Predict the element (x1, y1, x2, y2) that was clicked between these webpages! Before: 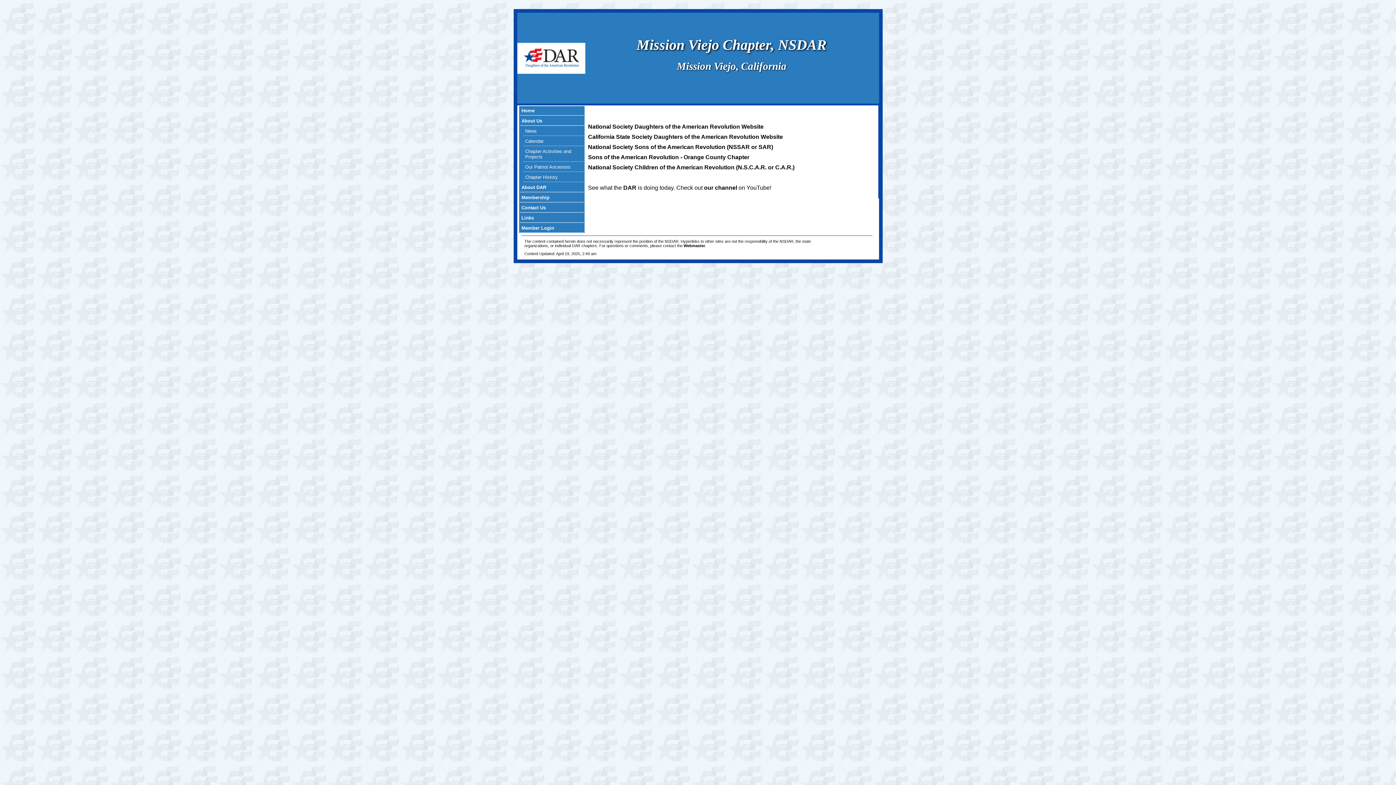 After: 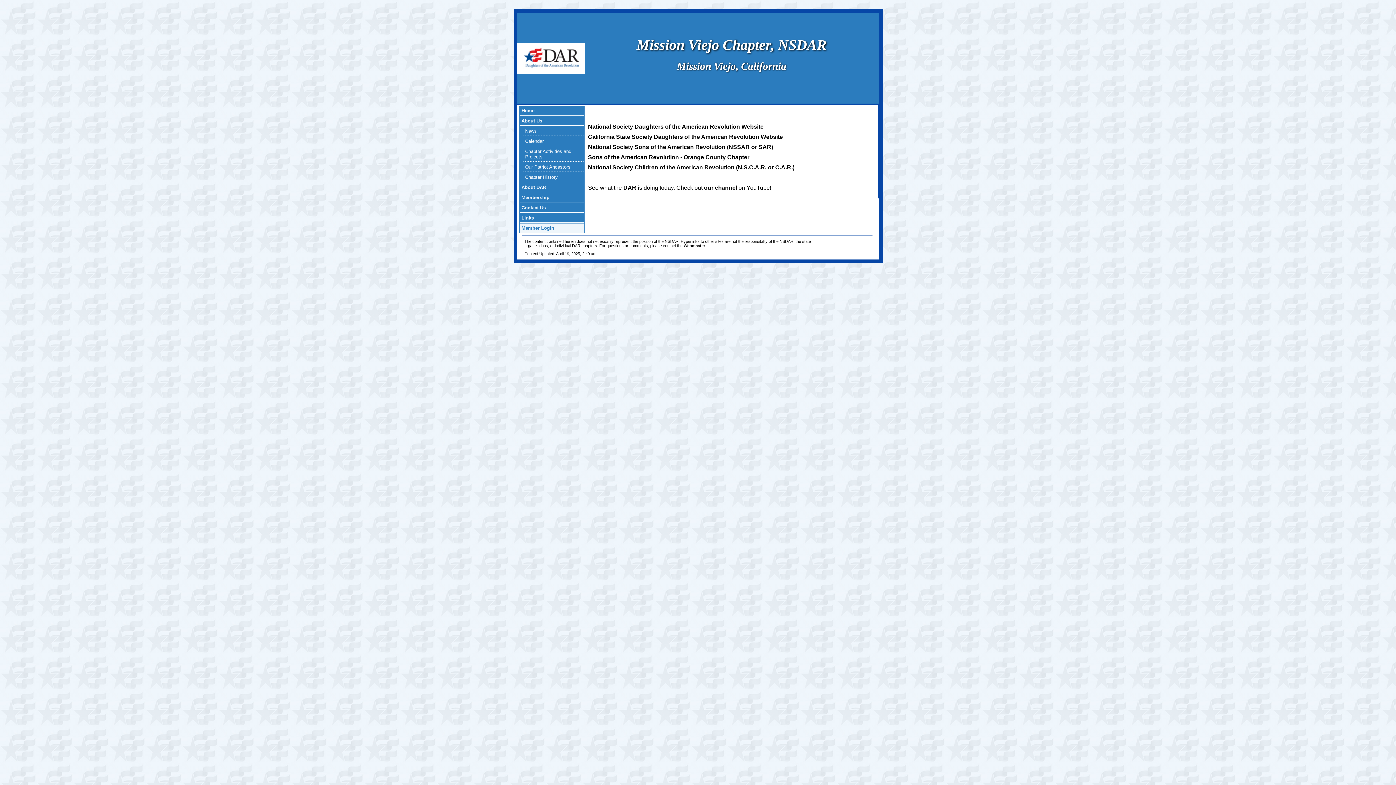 Action: label: Member Login bbox: (519, 223, 583, 233)